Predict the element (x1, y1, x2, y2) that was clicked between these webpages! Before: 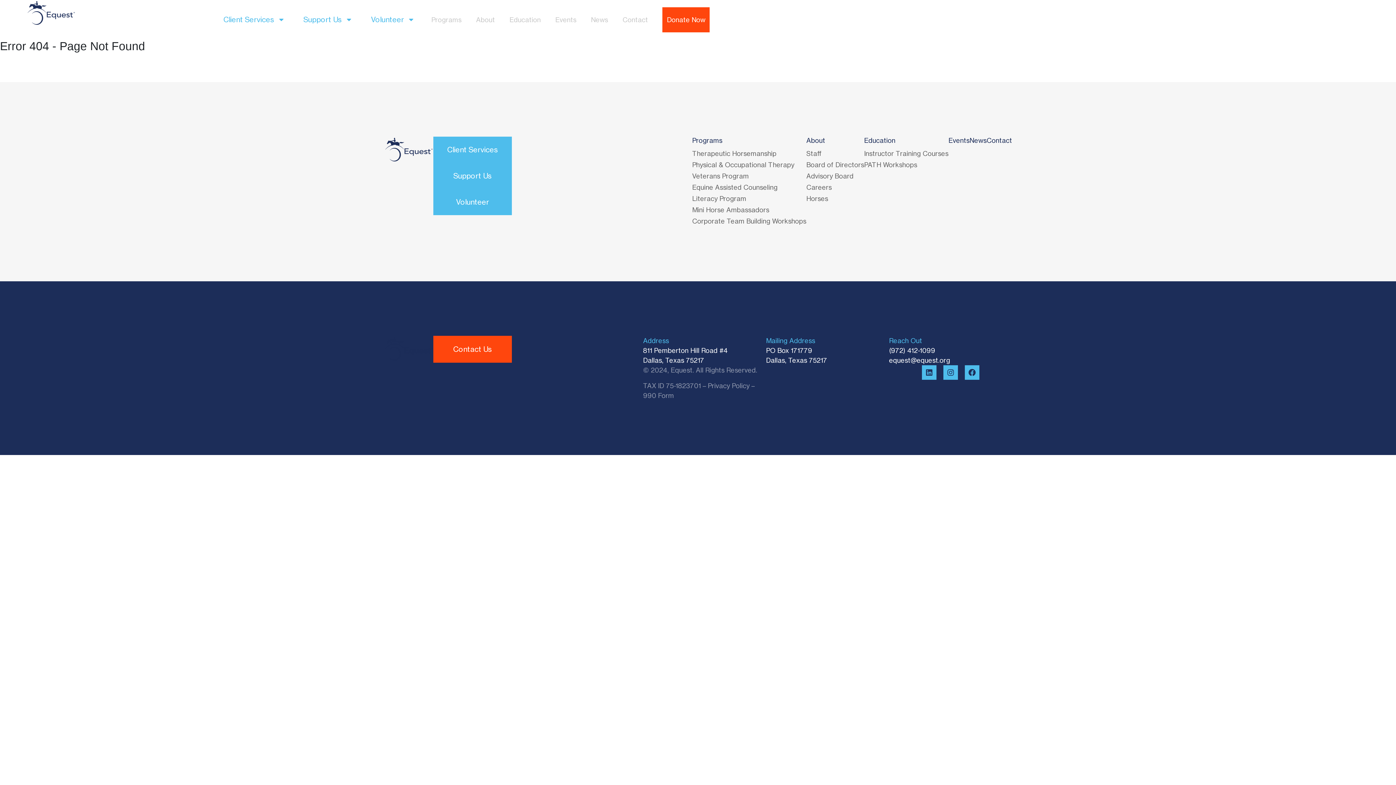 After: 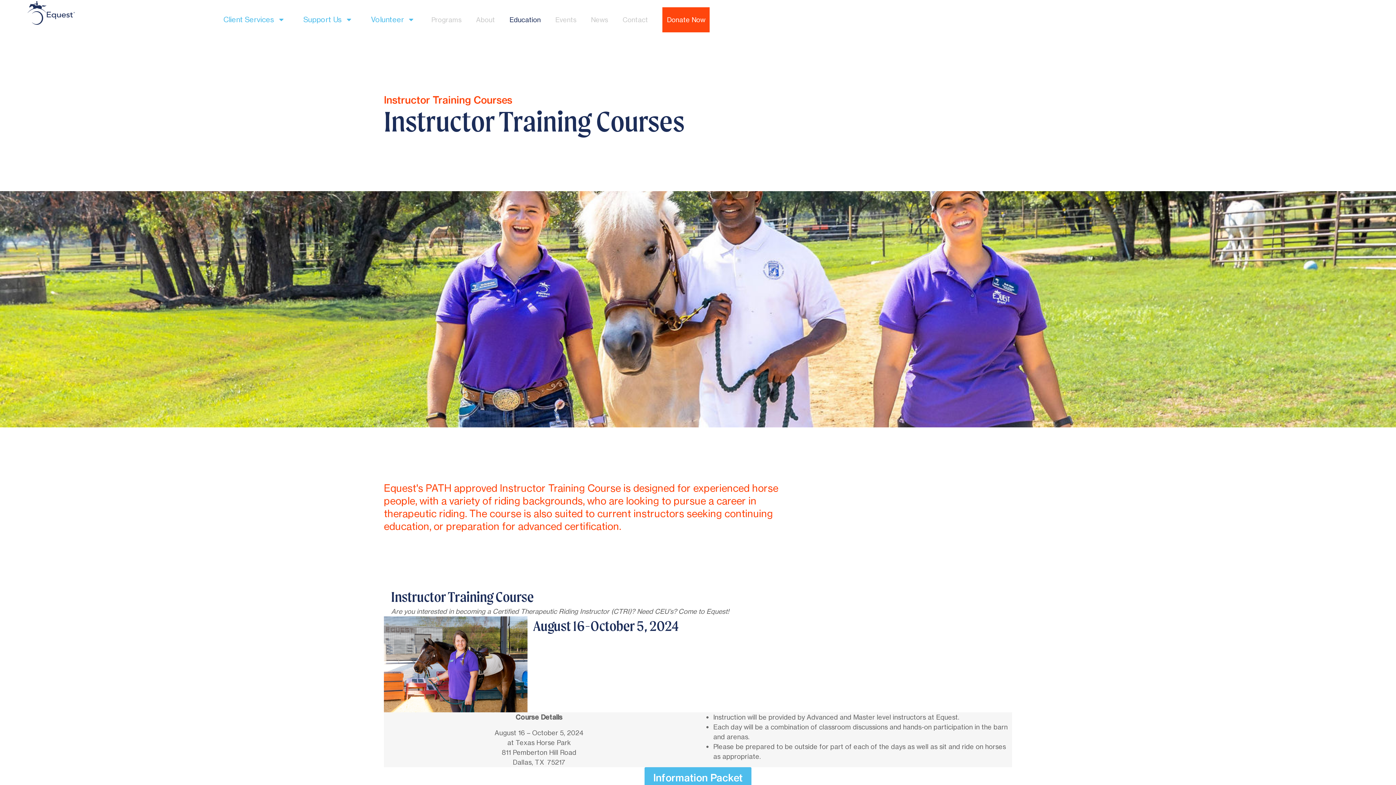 Action: label: Instructor Training Courses bbox: (864, 148, 948, 159)